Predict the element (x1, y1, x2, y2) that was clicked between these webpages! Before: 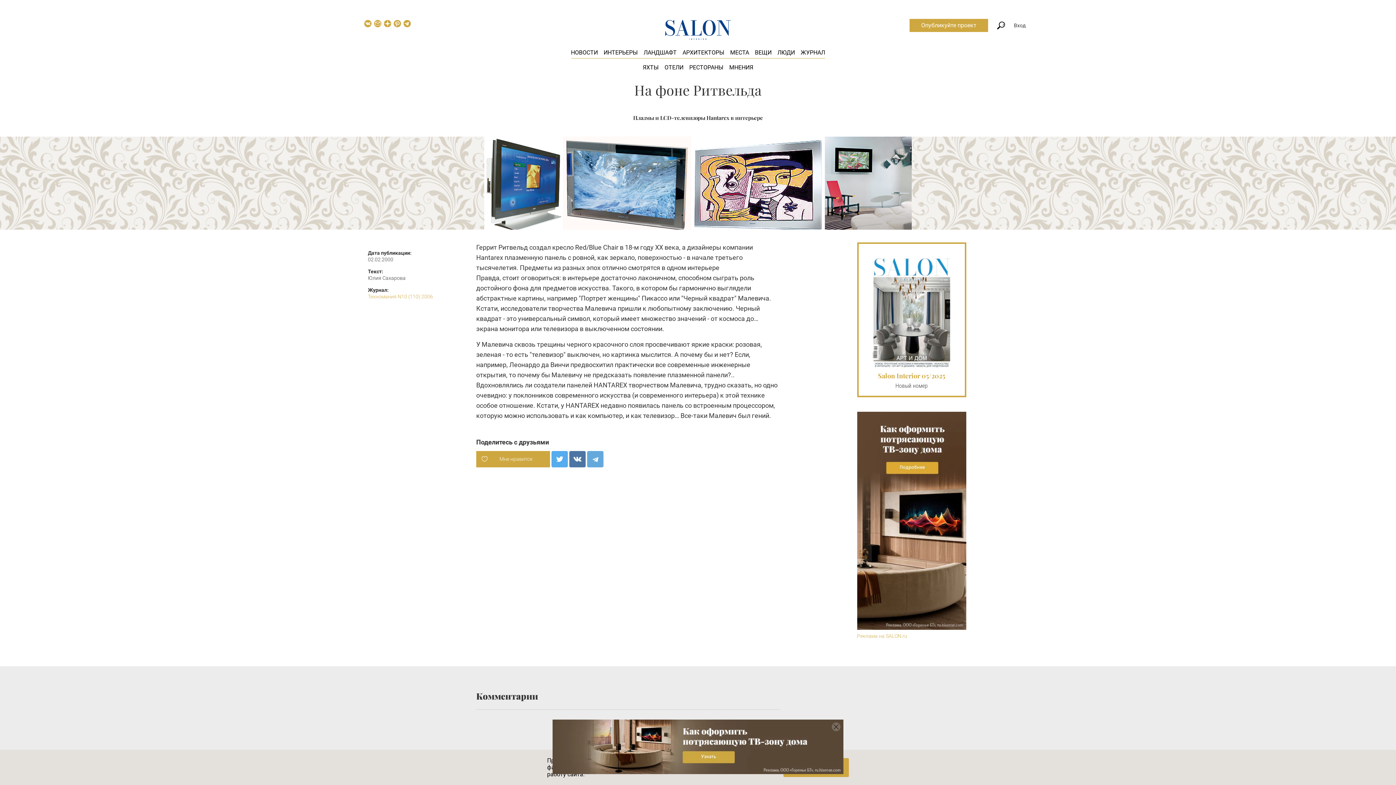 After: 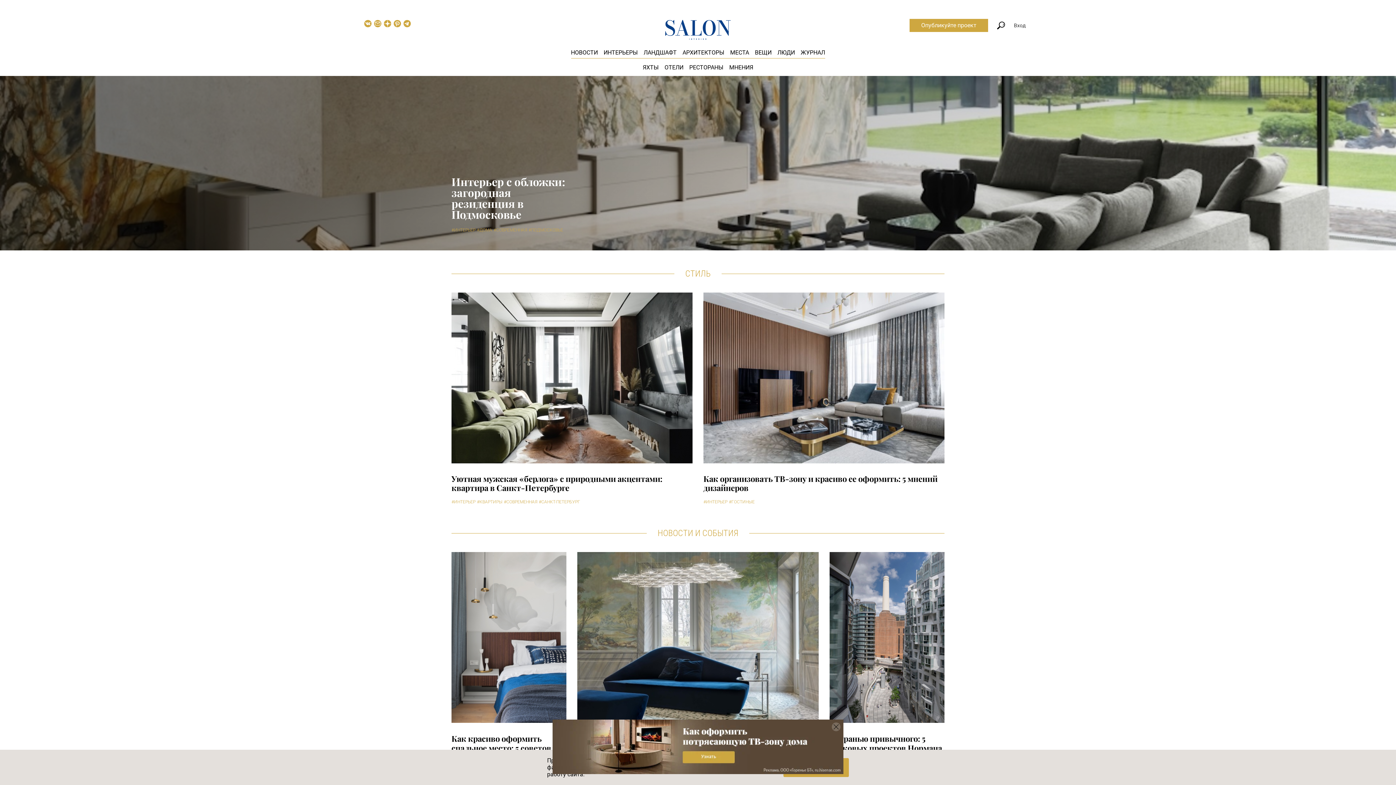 Action: bbox: (665, 20, 730, 39)